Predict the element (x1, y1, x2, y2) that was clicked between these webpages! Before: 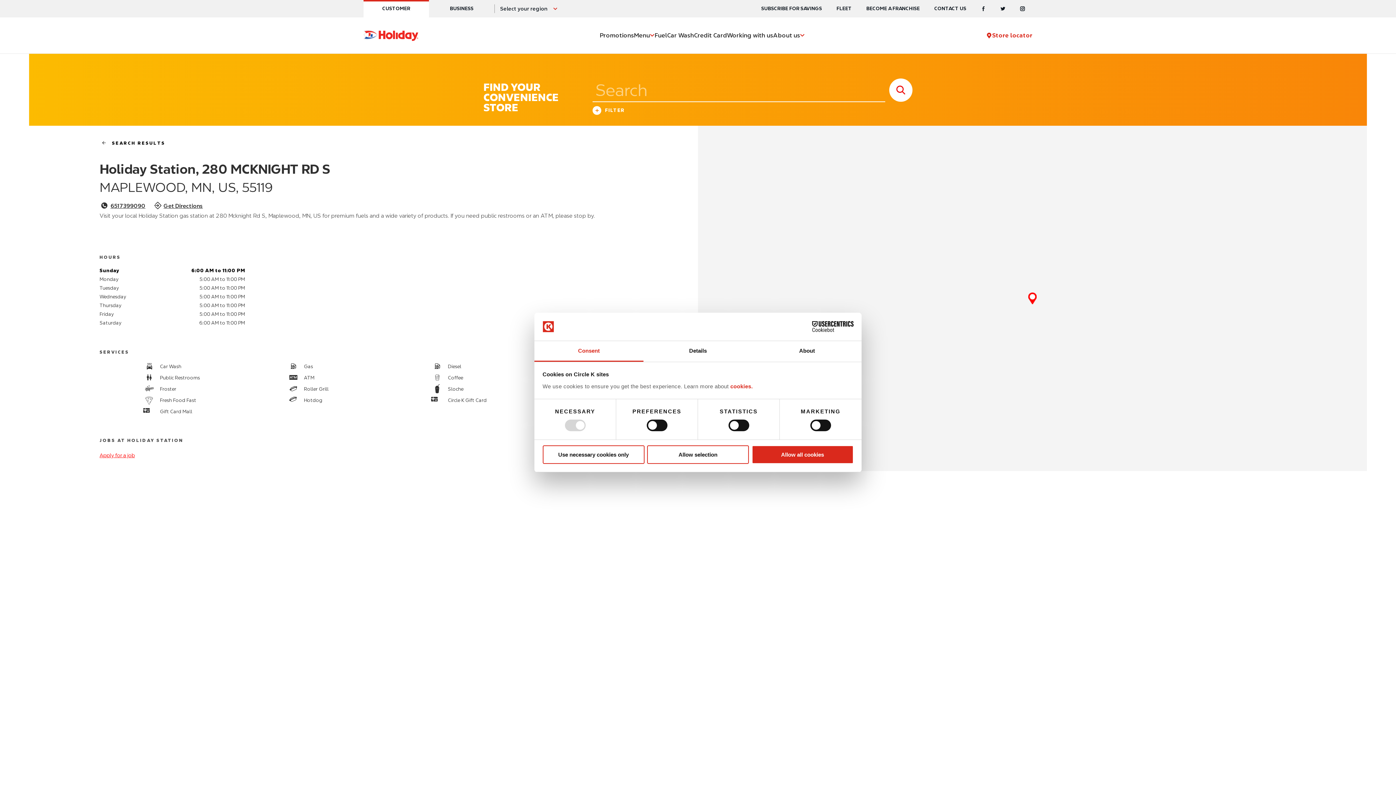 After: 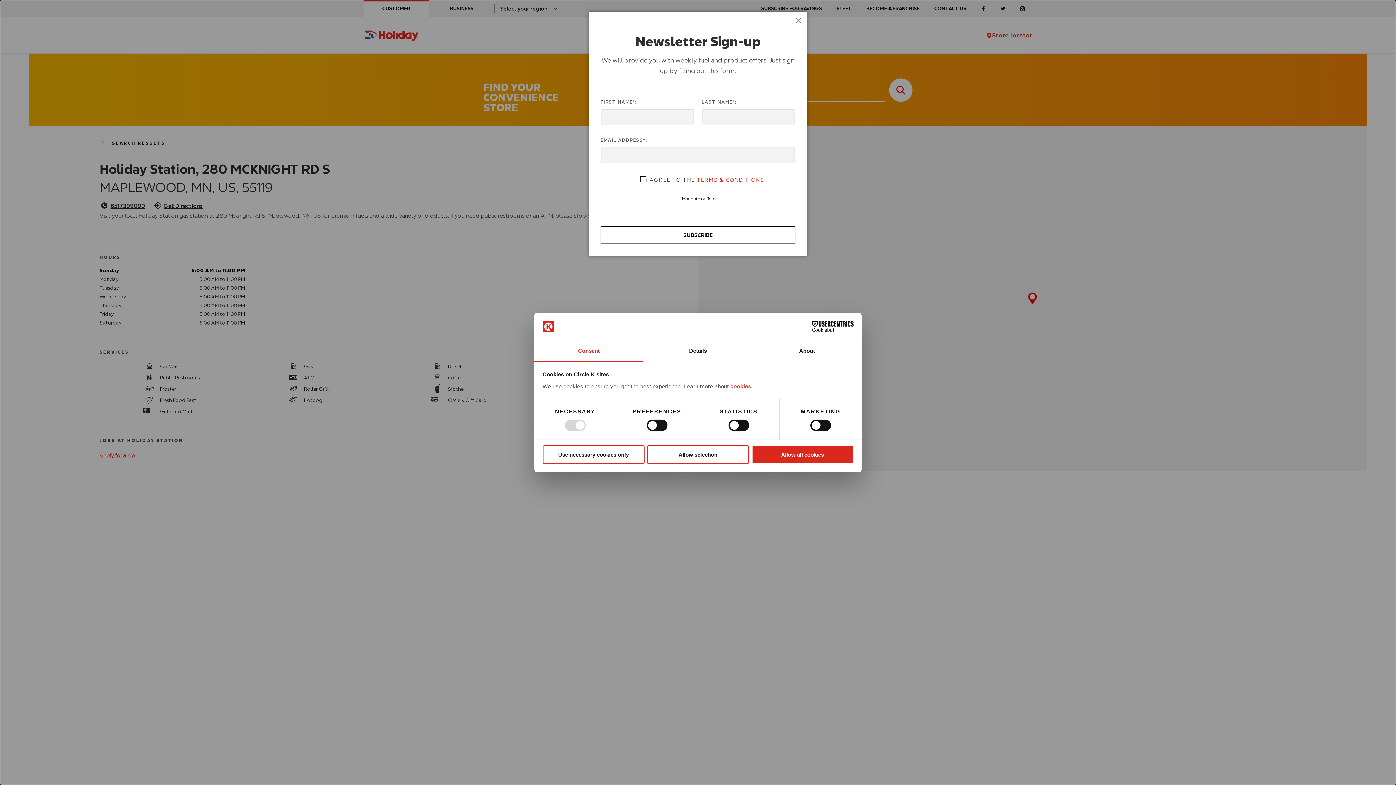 Action: bbox: (761, 0, 822, 17) label: SUBSCRIBE FOR SAVINGS